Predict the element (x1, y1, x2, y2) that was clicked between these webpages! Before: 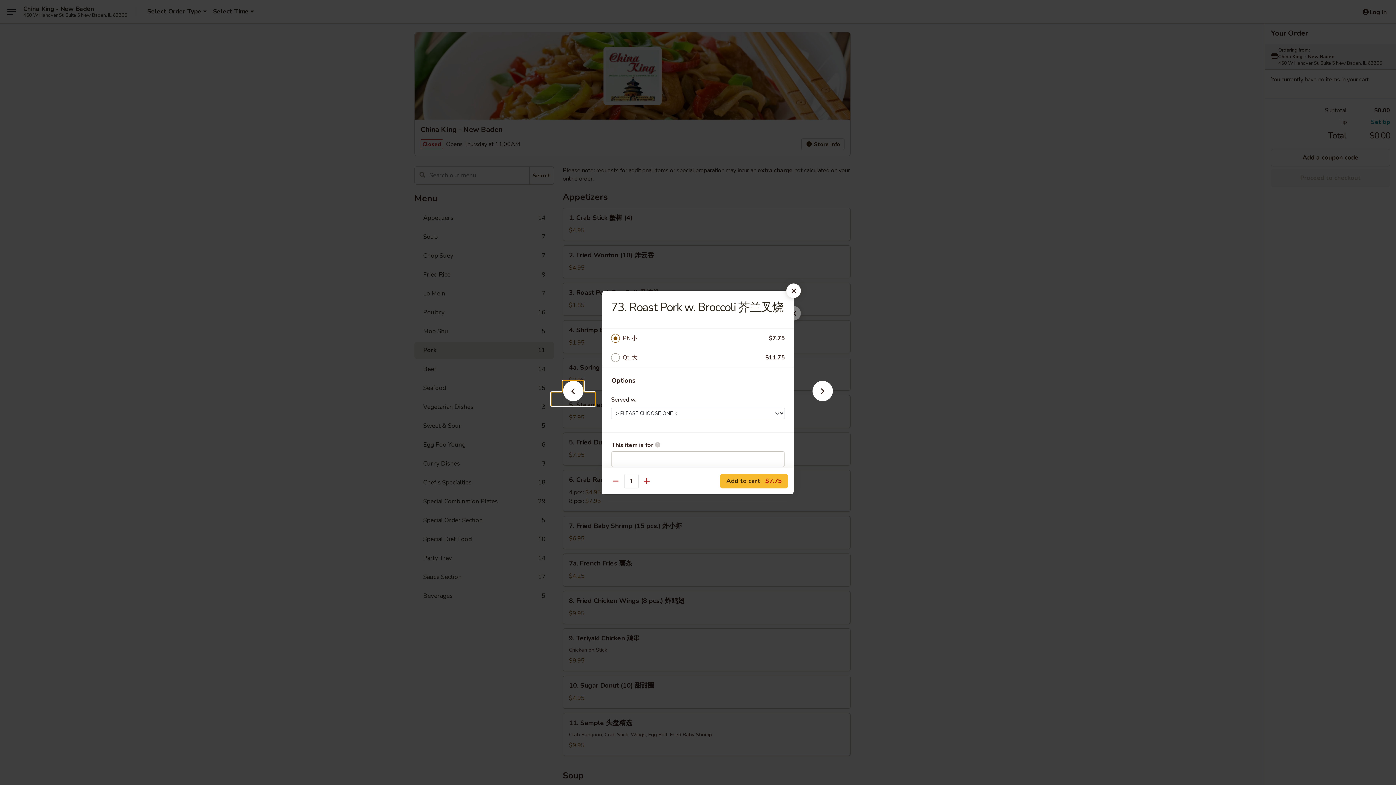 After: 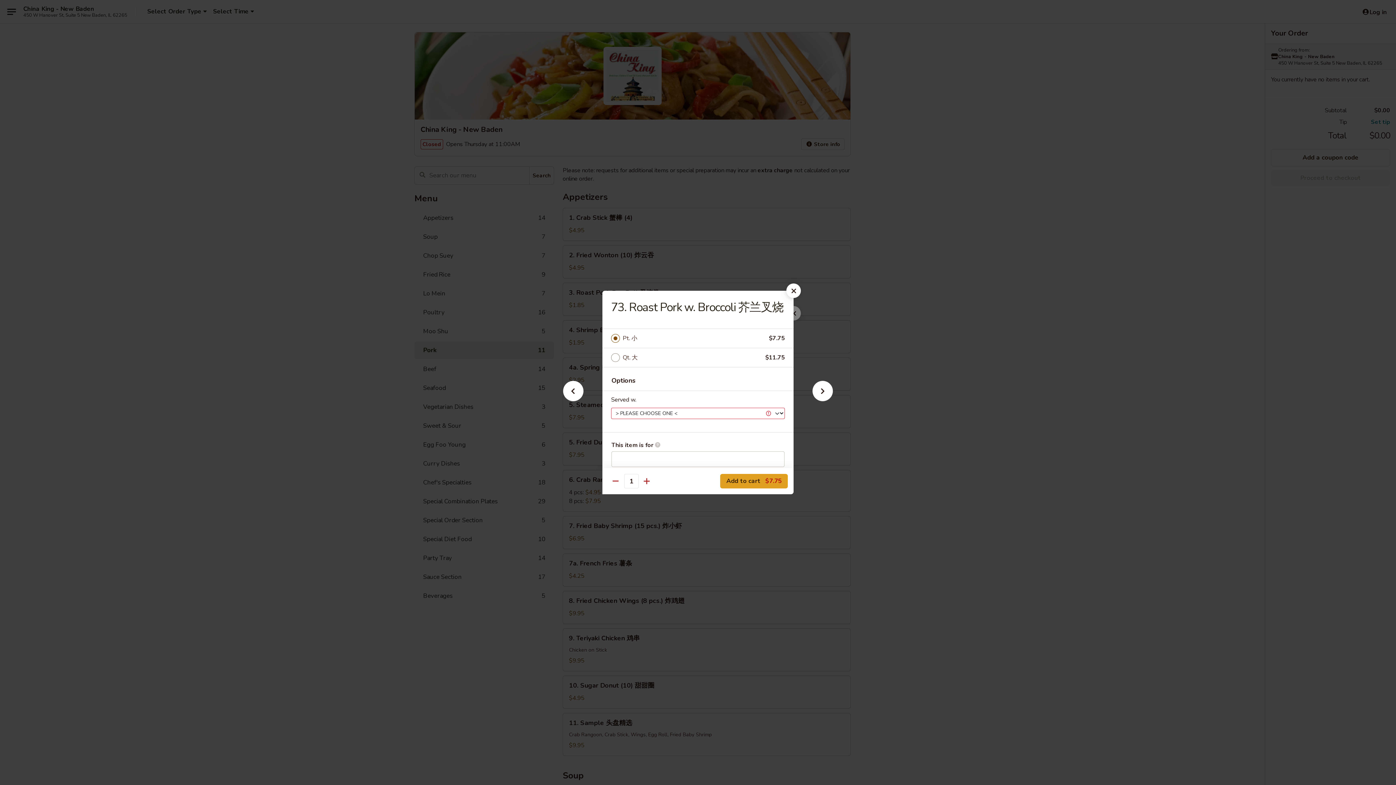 Action: label: Add to cart $7.75 bbox: (720, 474, 788, 488)